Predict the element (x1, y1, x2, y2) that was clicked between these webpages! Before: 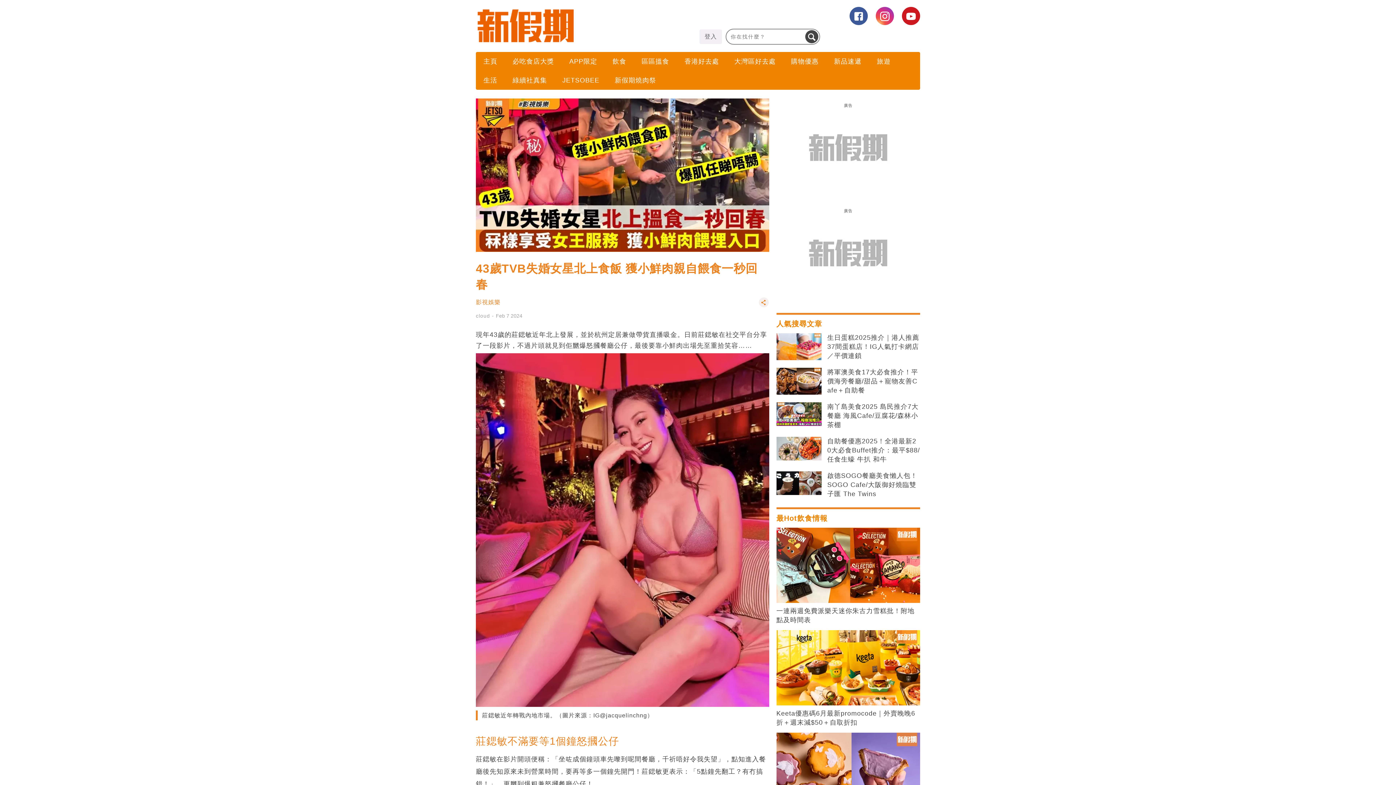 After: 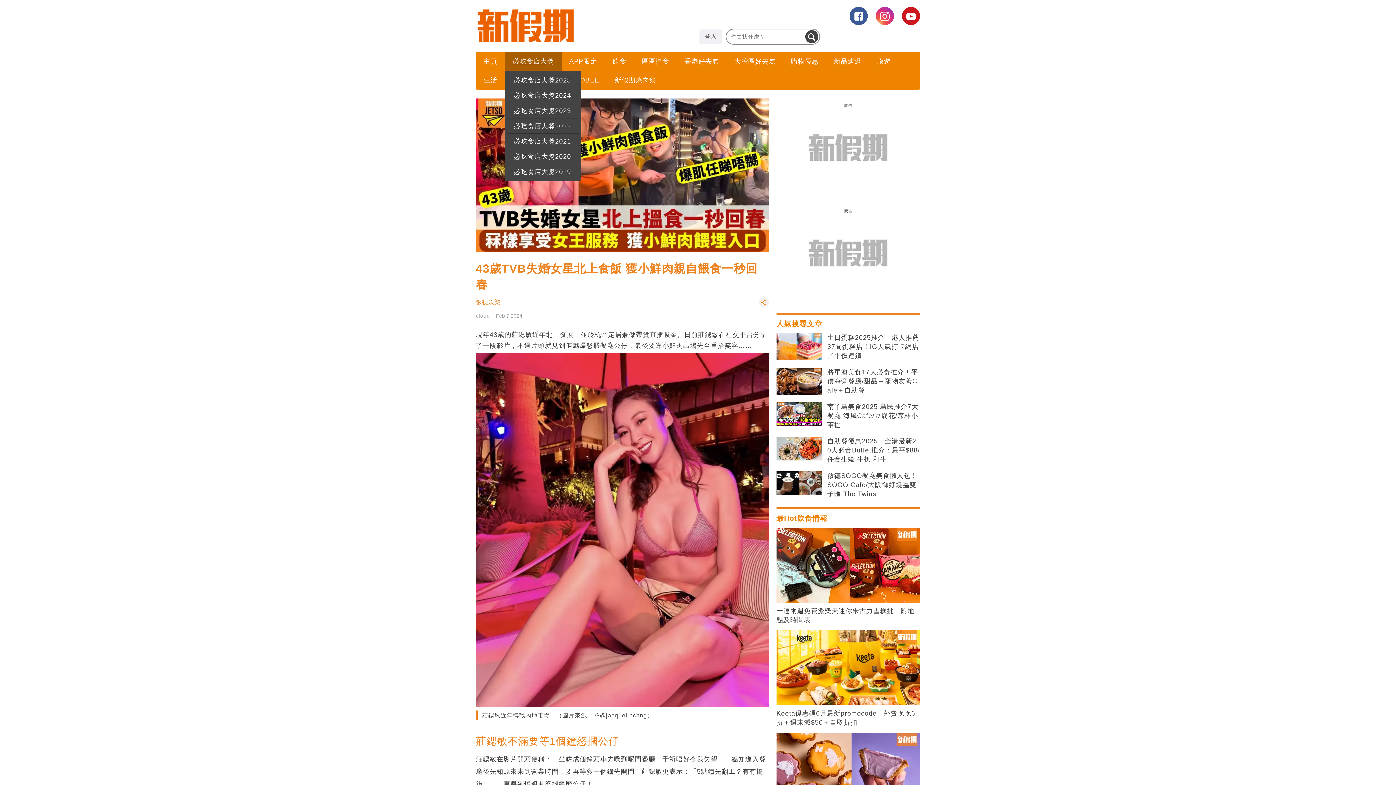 Action: bbox: (505, 53, 561, 69) label: 必吃食店大獎